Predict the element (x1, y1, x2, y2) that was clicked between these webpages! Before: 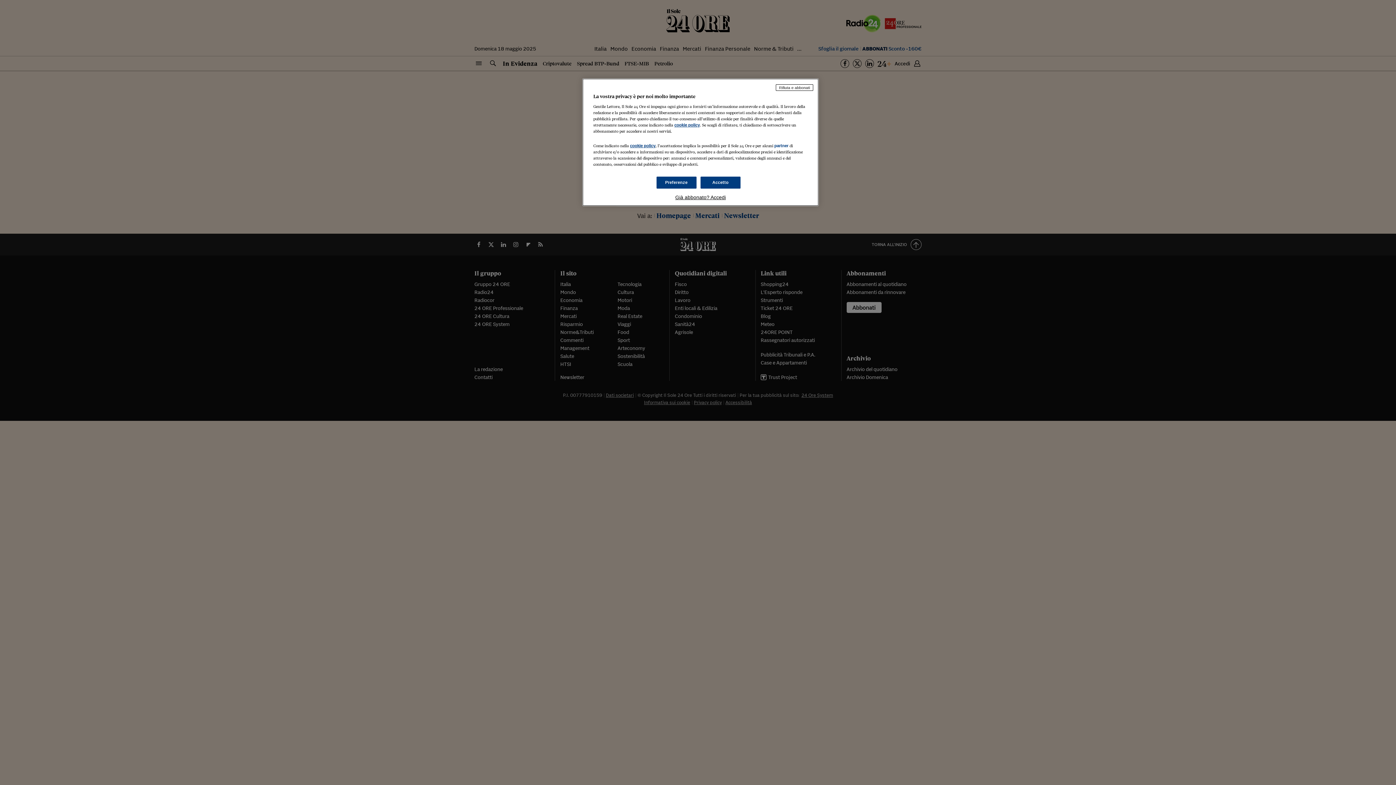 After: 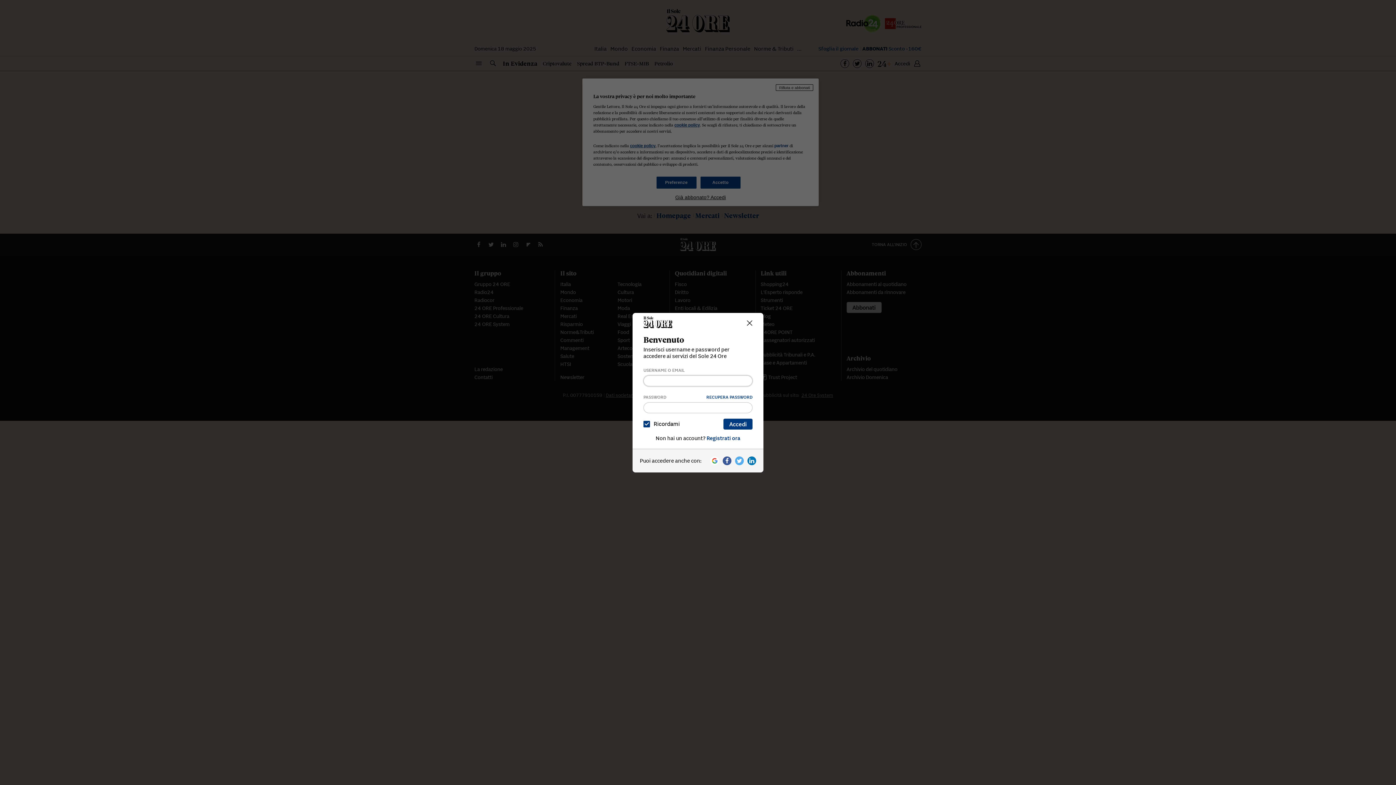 Action: label: Già abbonato? Accedi bbox: (593, 194, 808, 200)